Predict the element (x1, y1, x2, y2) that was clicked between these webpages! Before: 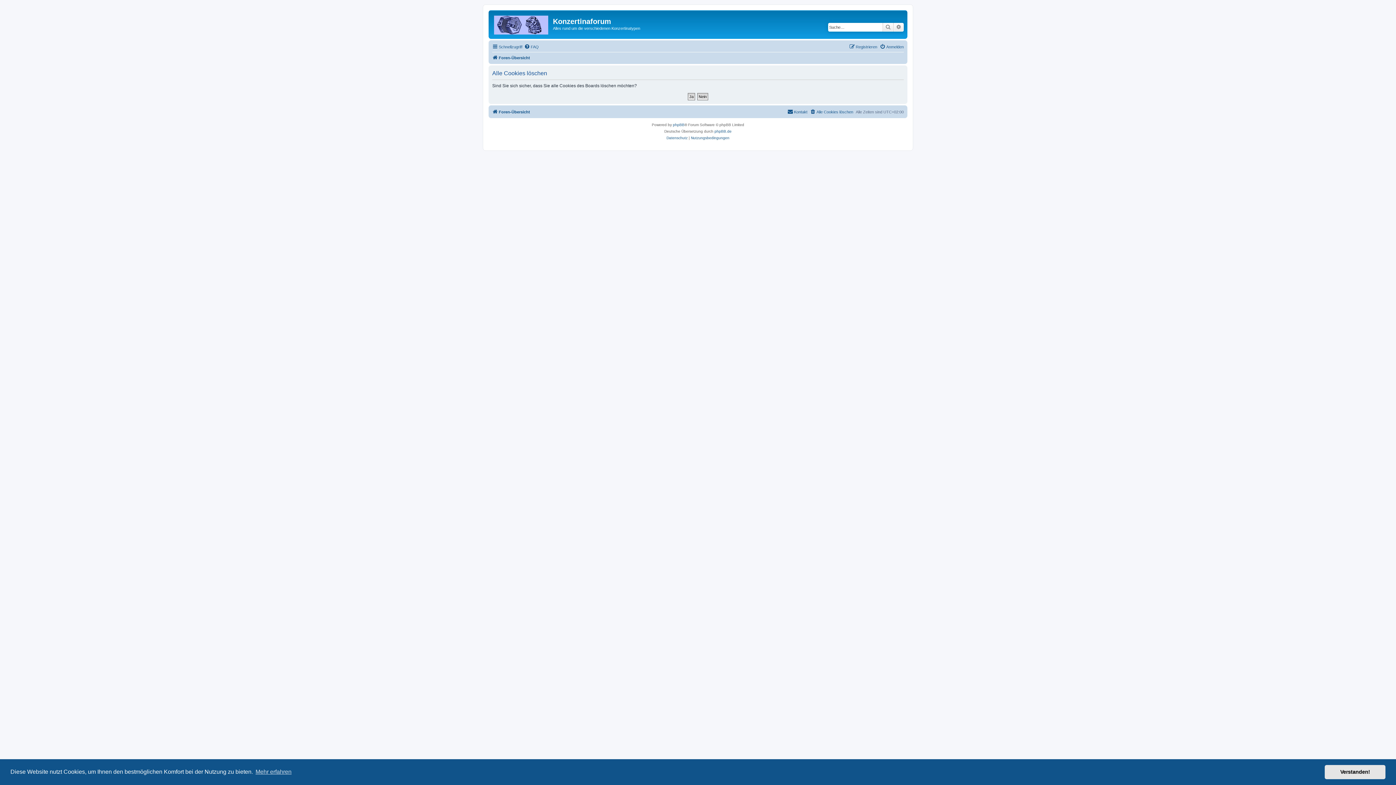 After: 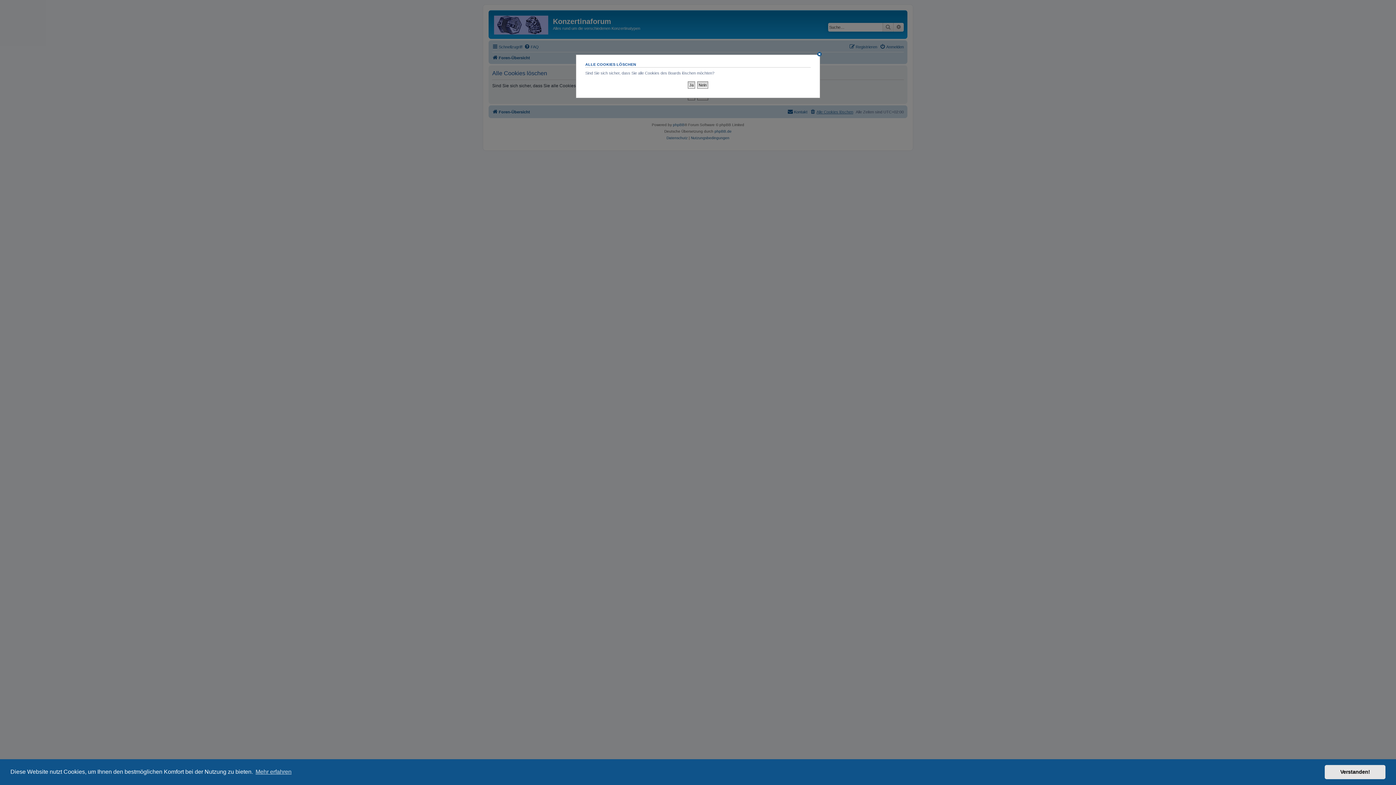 Action: bbox: (810, 107, 853, 116) label: Alle Cookies löschen